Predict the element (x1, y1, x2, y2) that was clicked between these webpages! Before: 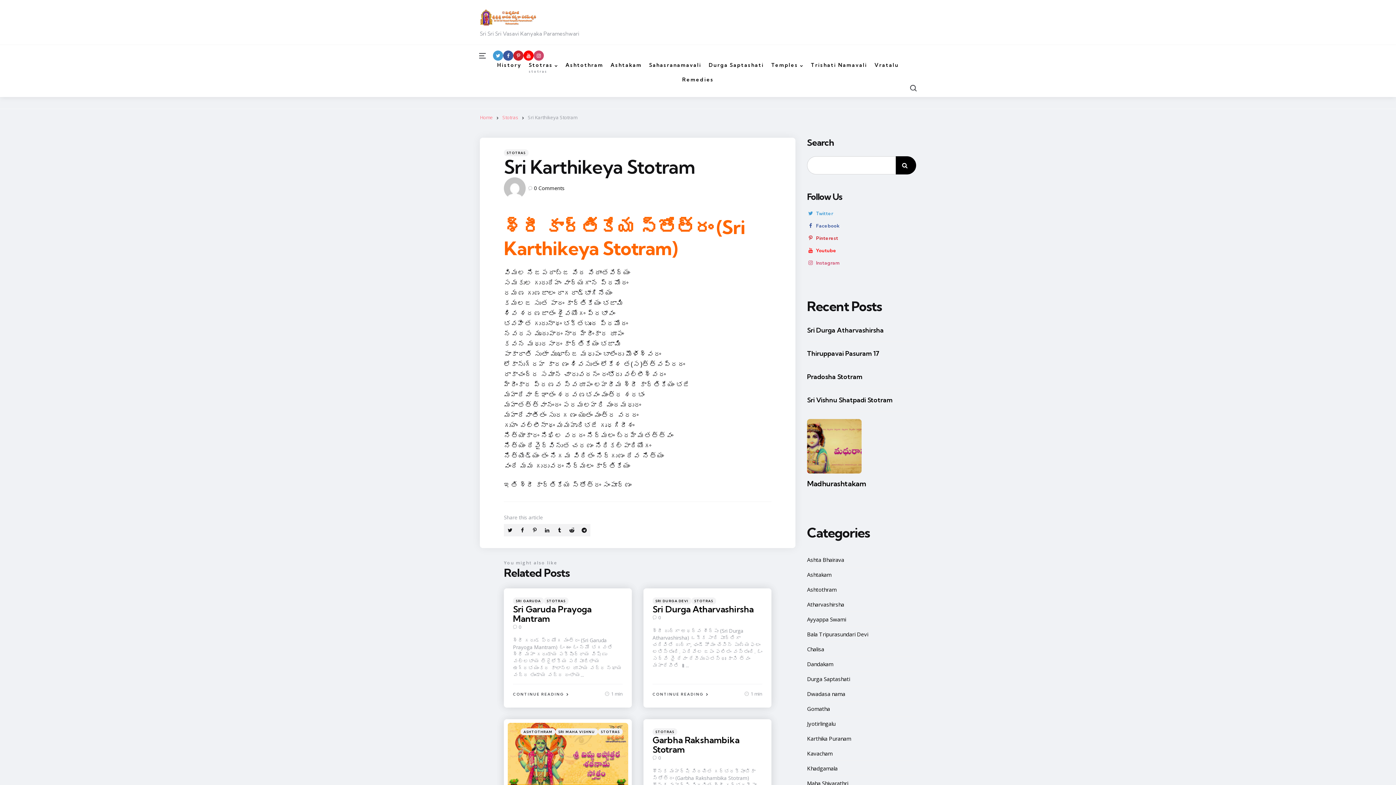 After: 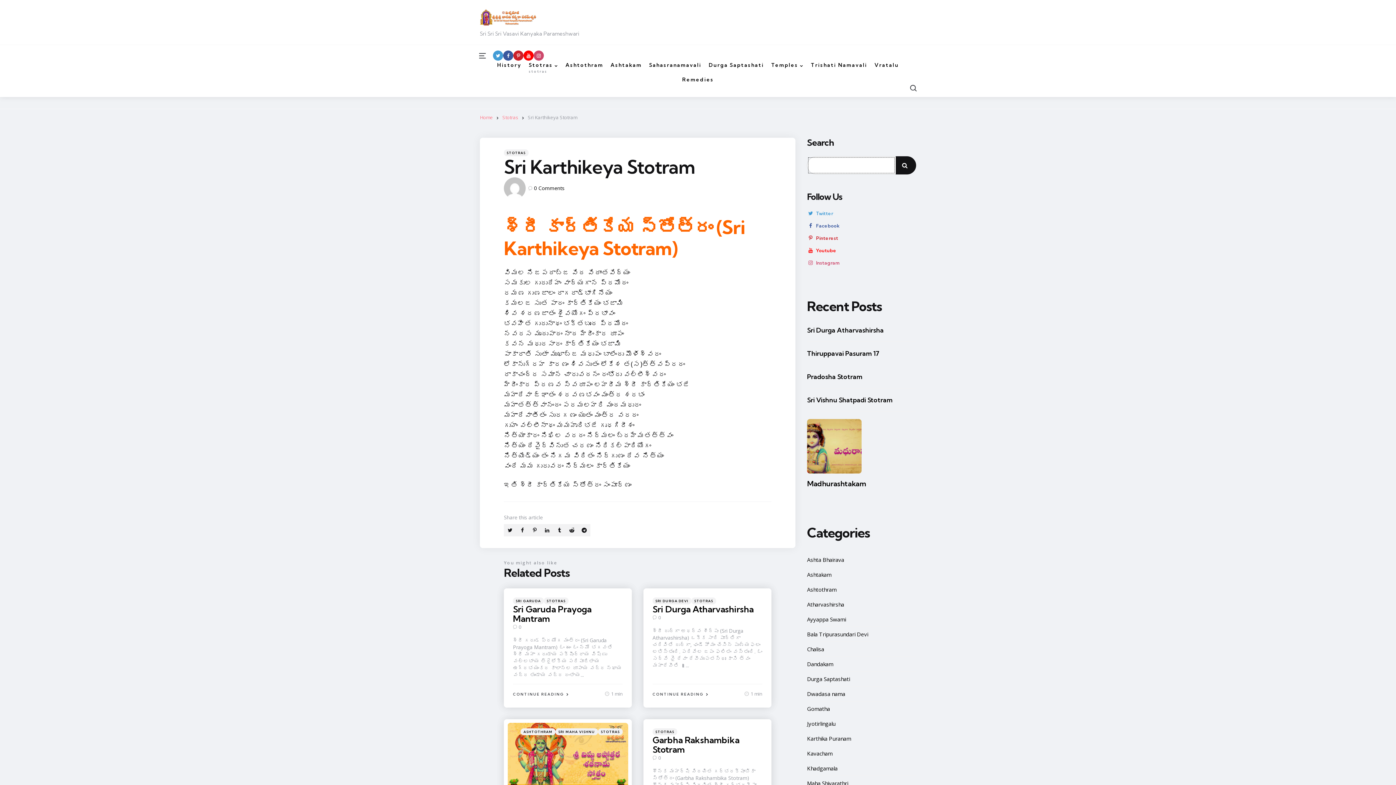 Action: bbox: (895, 156, 916, 174) label: Search